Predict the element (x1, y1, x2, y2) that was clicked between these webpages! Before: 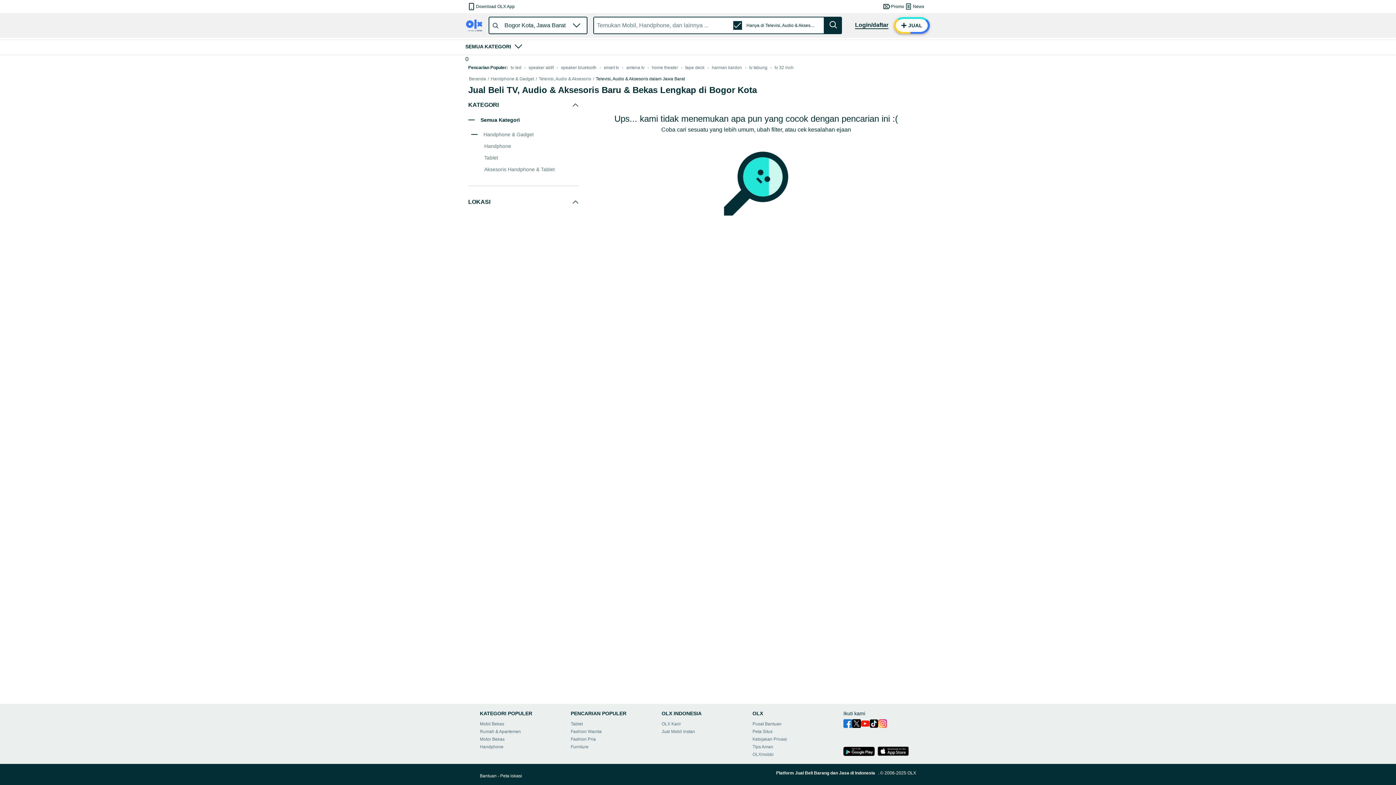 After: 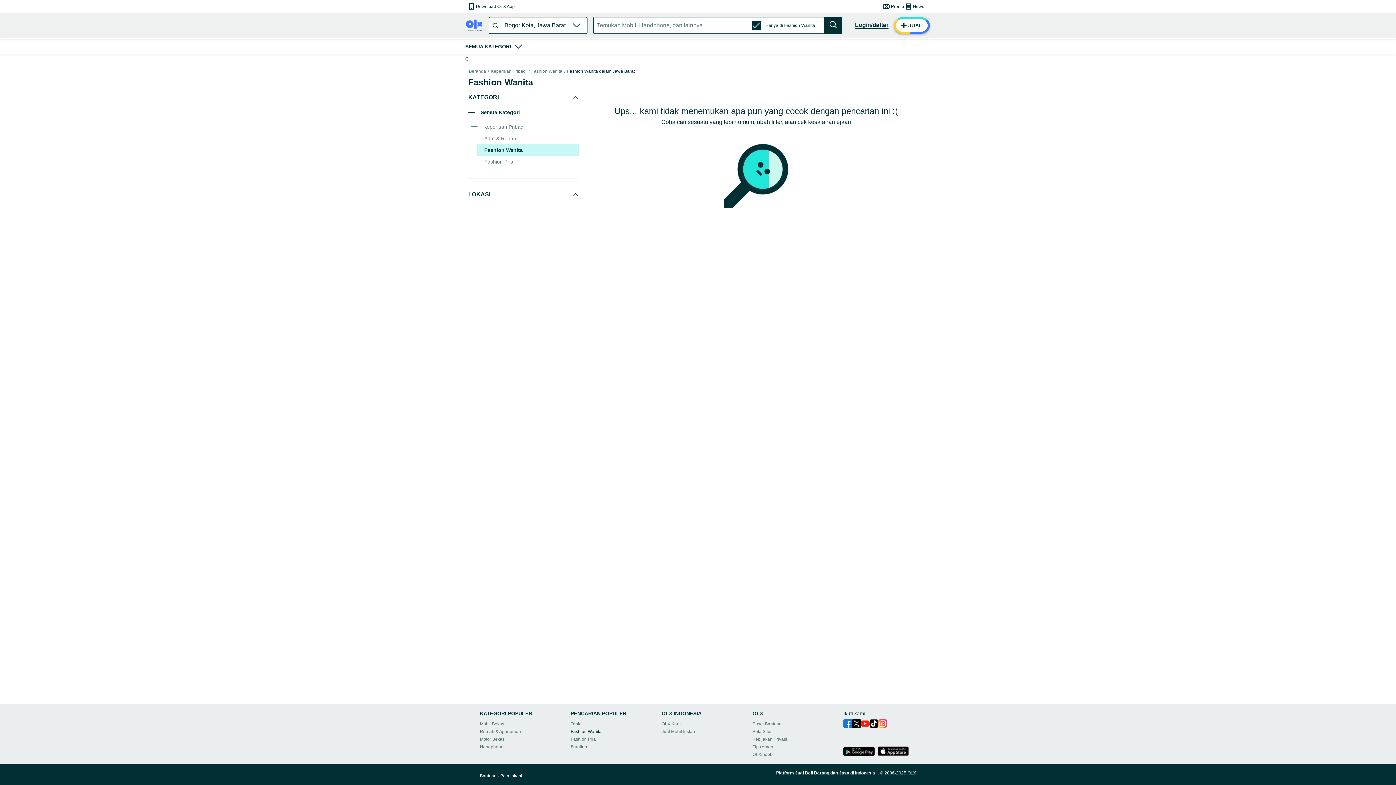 Action: label: Fashion Wanita bbox: (570, 729, 601, 734)